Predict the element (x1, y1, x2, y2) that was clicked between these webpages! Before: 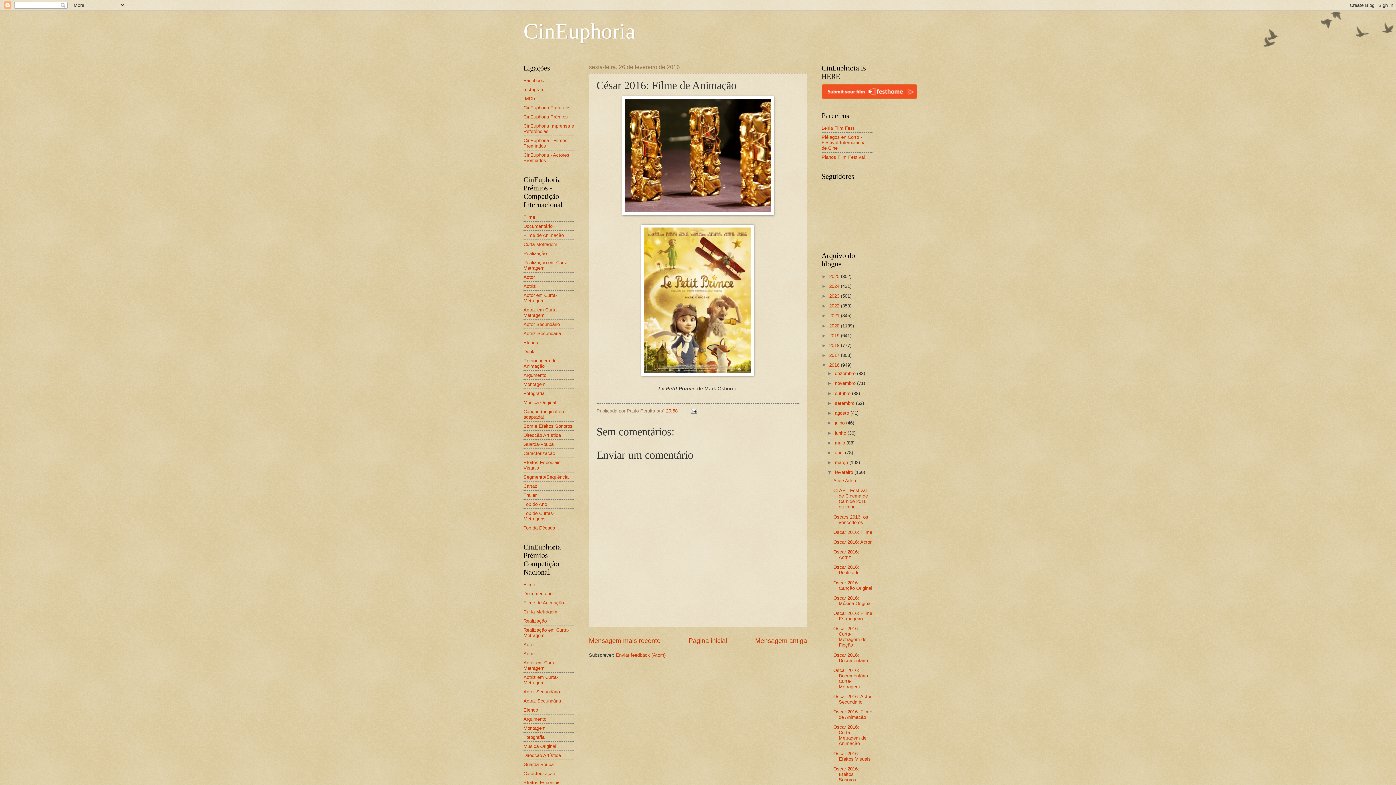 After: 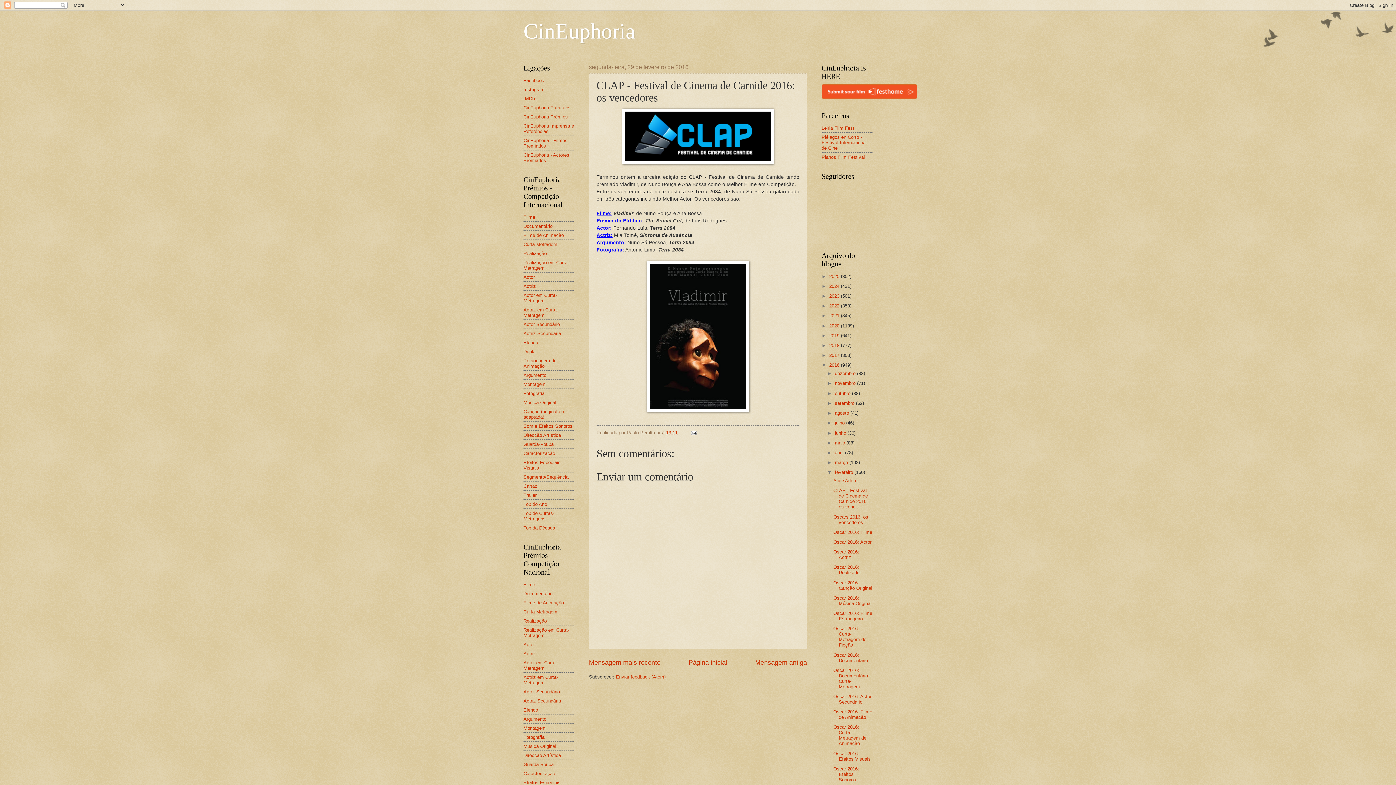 Action: label: CLAP - Festival de Cinema de Carnide 2016: os venc... bbox: (833, 488, 868, 509)